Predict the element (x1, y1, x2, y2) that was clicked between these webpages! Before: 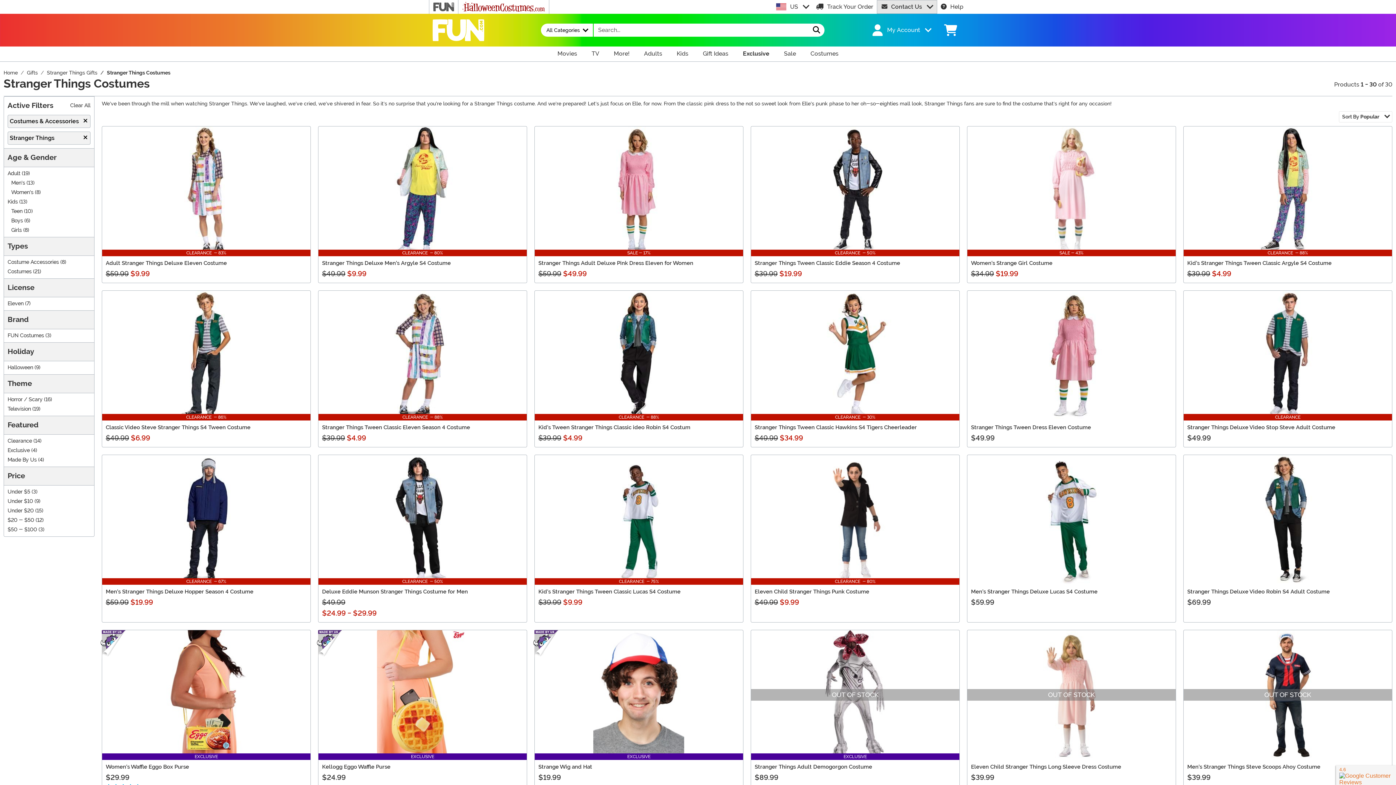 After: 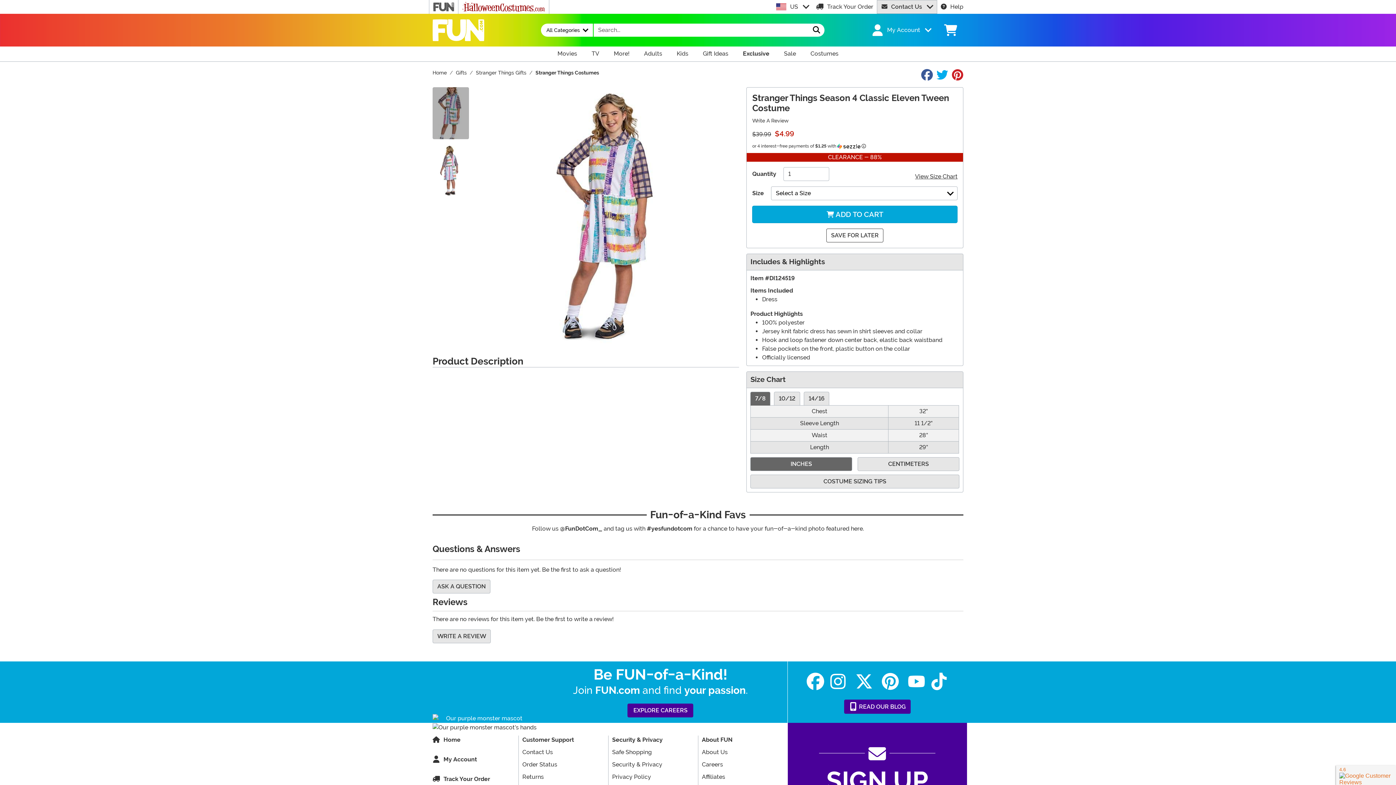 Action: label: Stranger Things Tween Classic Eleven Season 4 Costume bbox: (322, 424, 470, 430)